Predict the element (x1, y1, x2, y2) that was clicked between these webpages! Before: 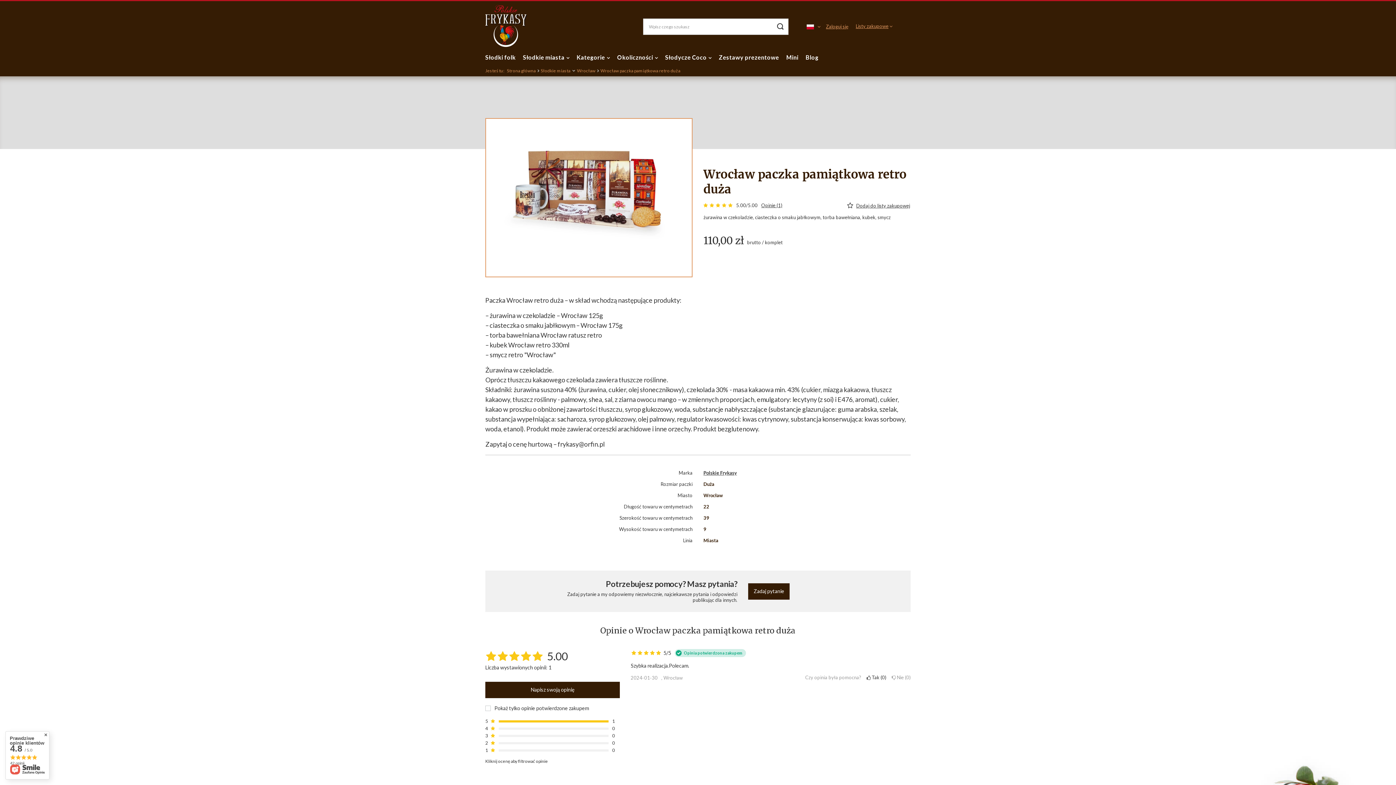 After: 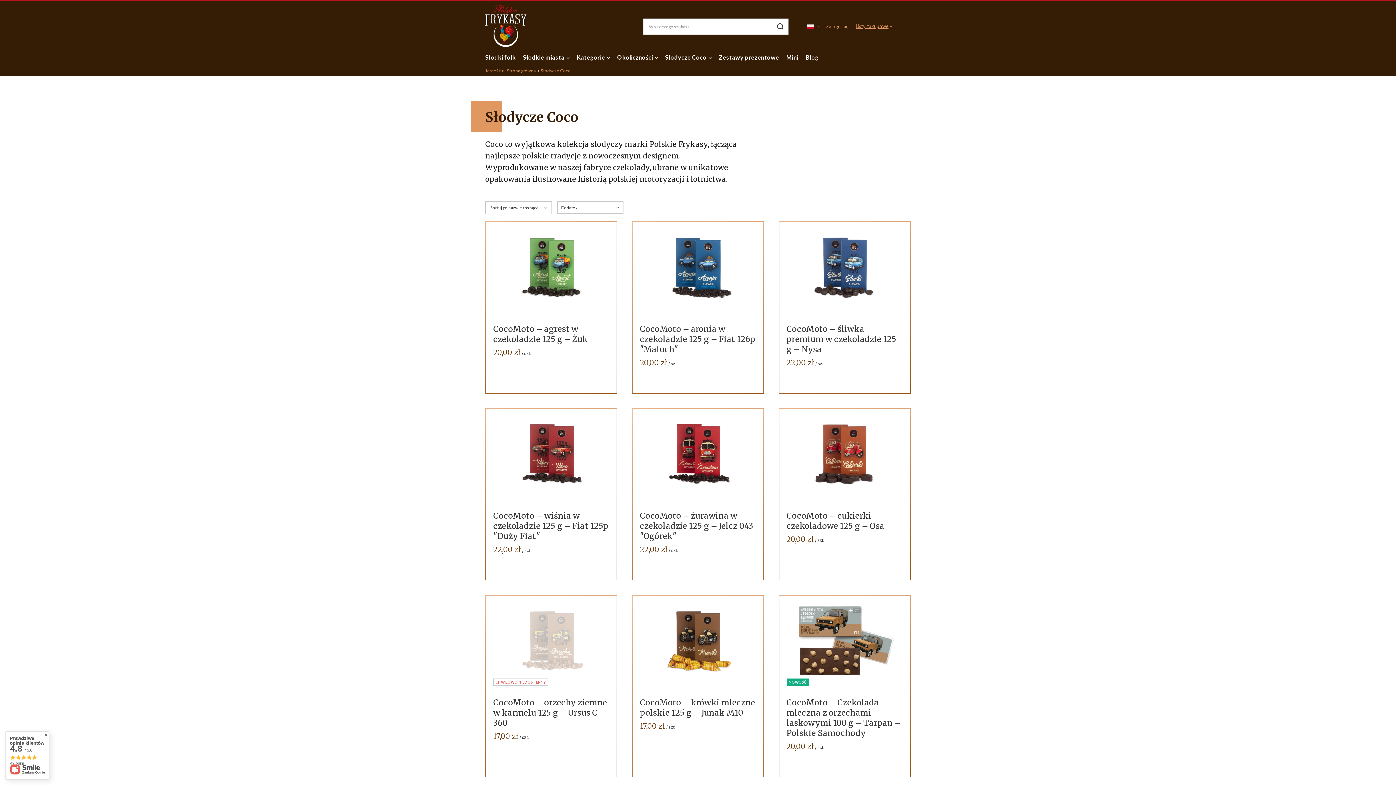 Action: label: Słodycze Coco bbox: (661, 52, 715, 62)